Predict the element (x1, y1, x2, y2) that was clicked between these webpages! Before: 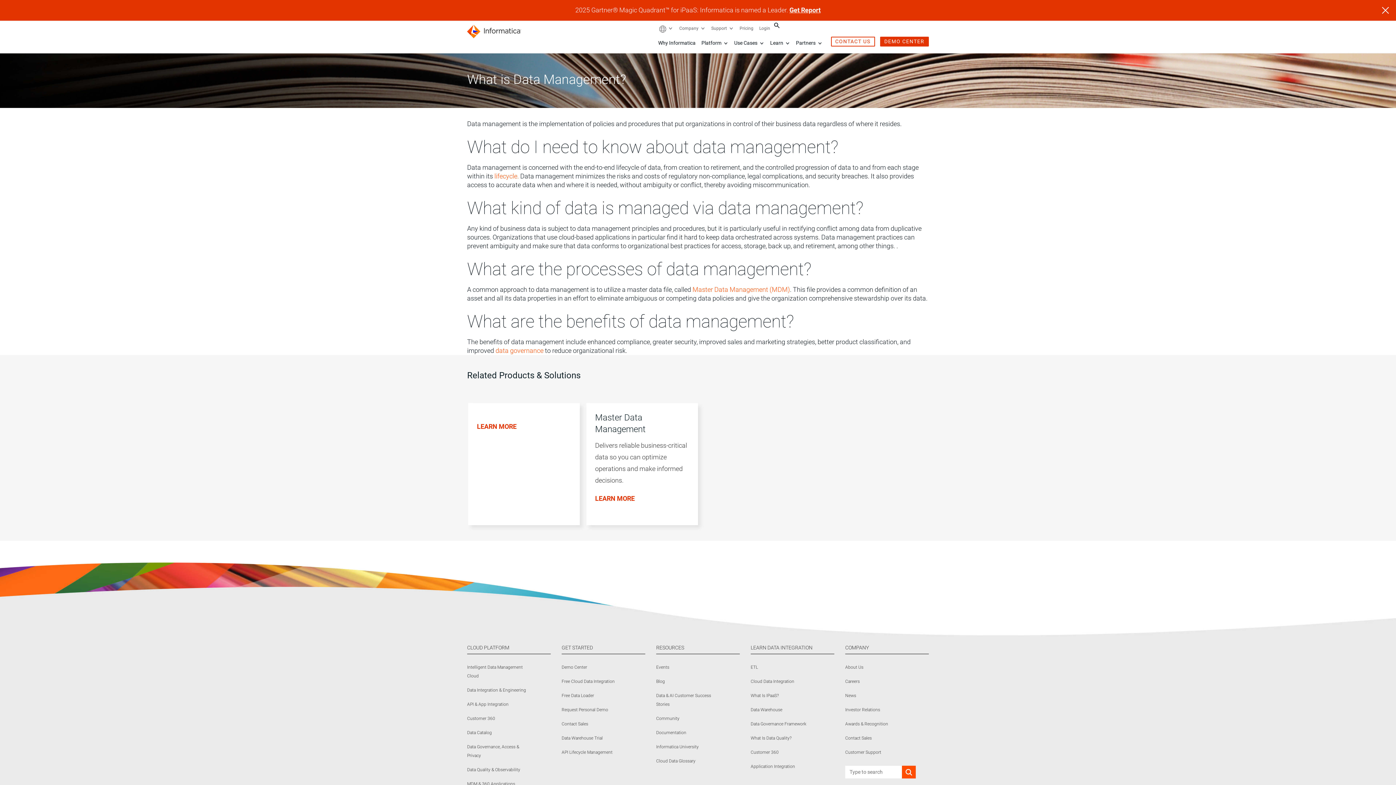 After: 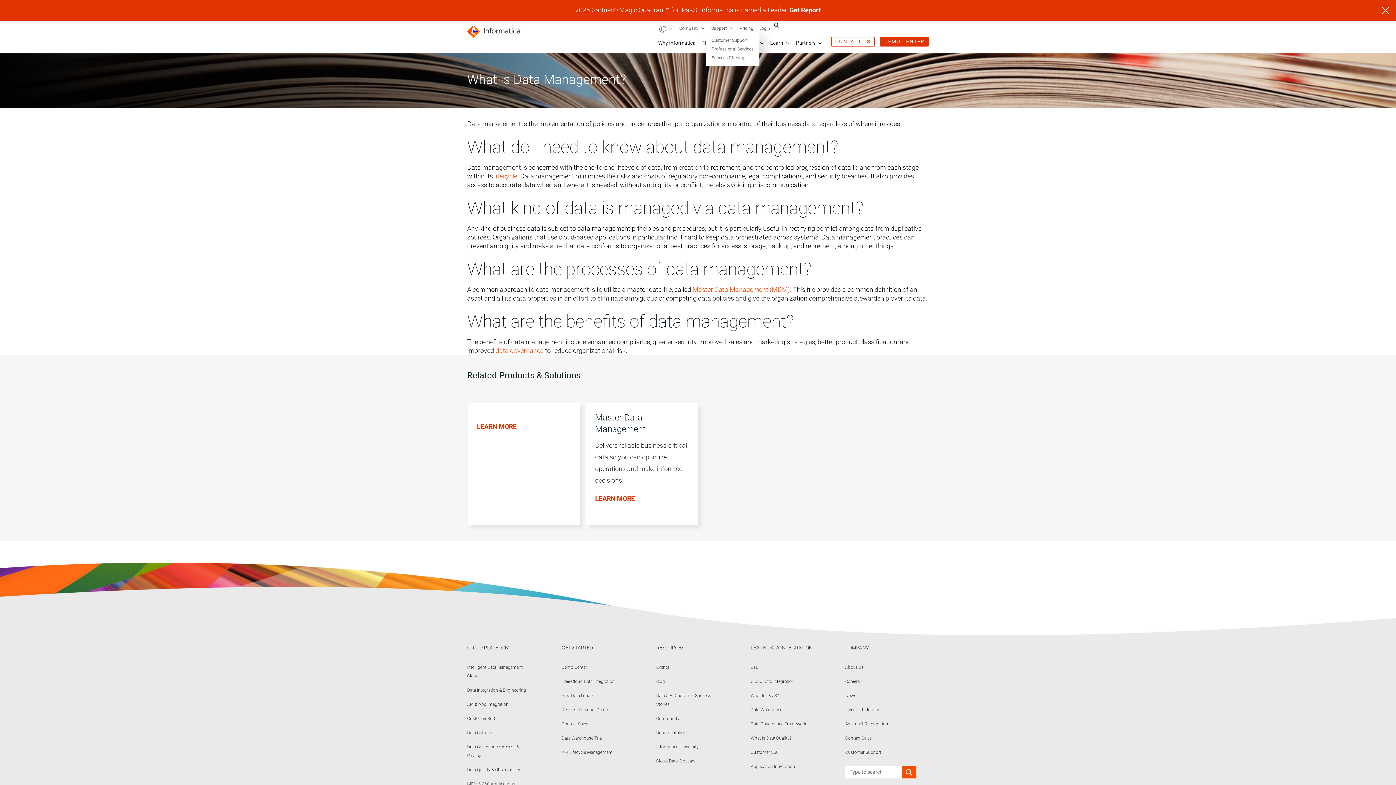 Action: label:  : More pages bbox: (728, 25, 734, 31)